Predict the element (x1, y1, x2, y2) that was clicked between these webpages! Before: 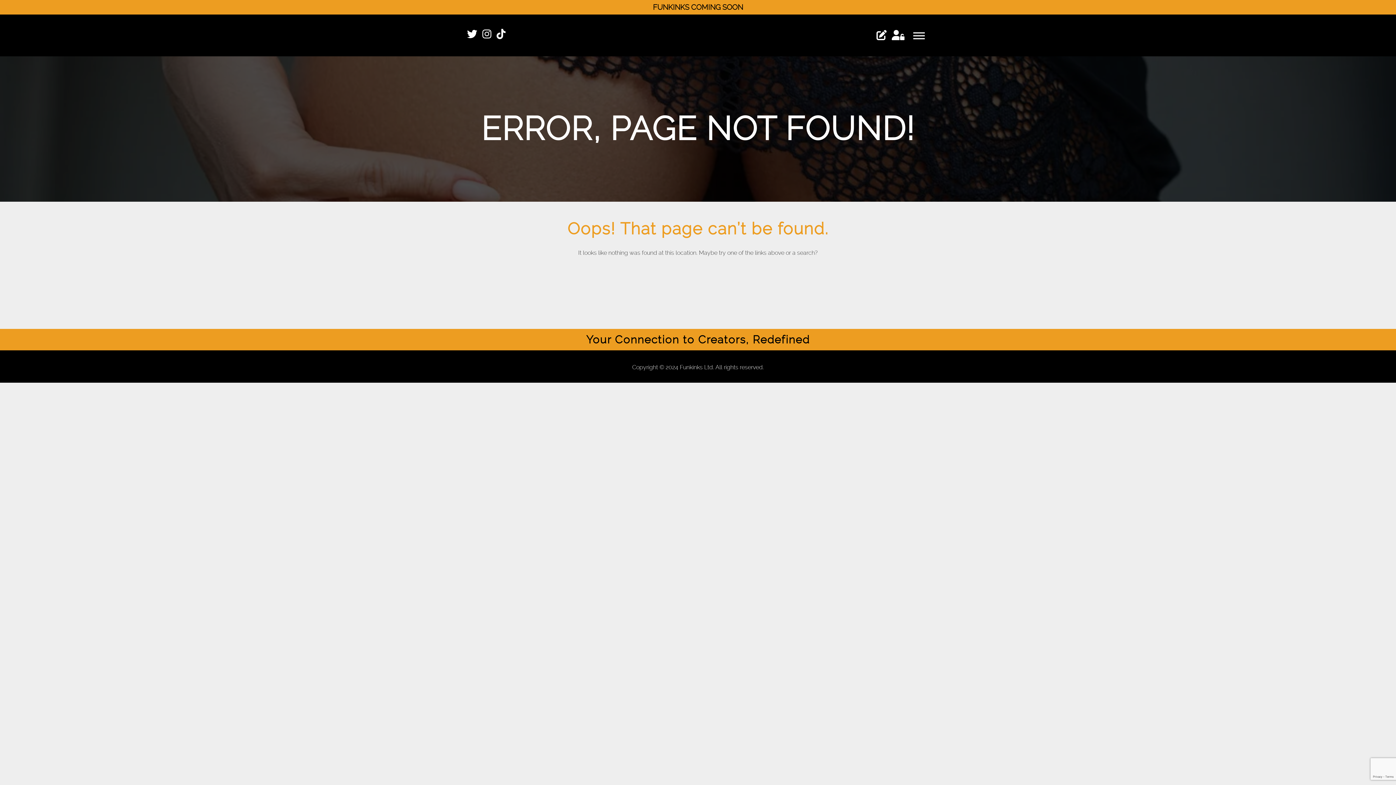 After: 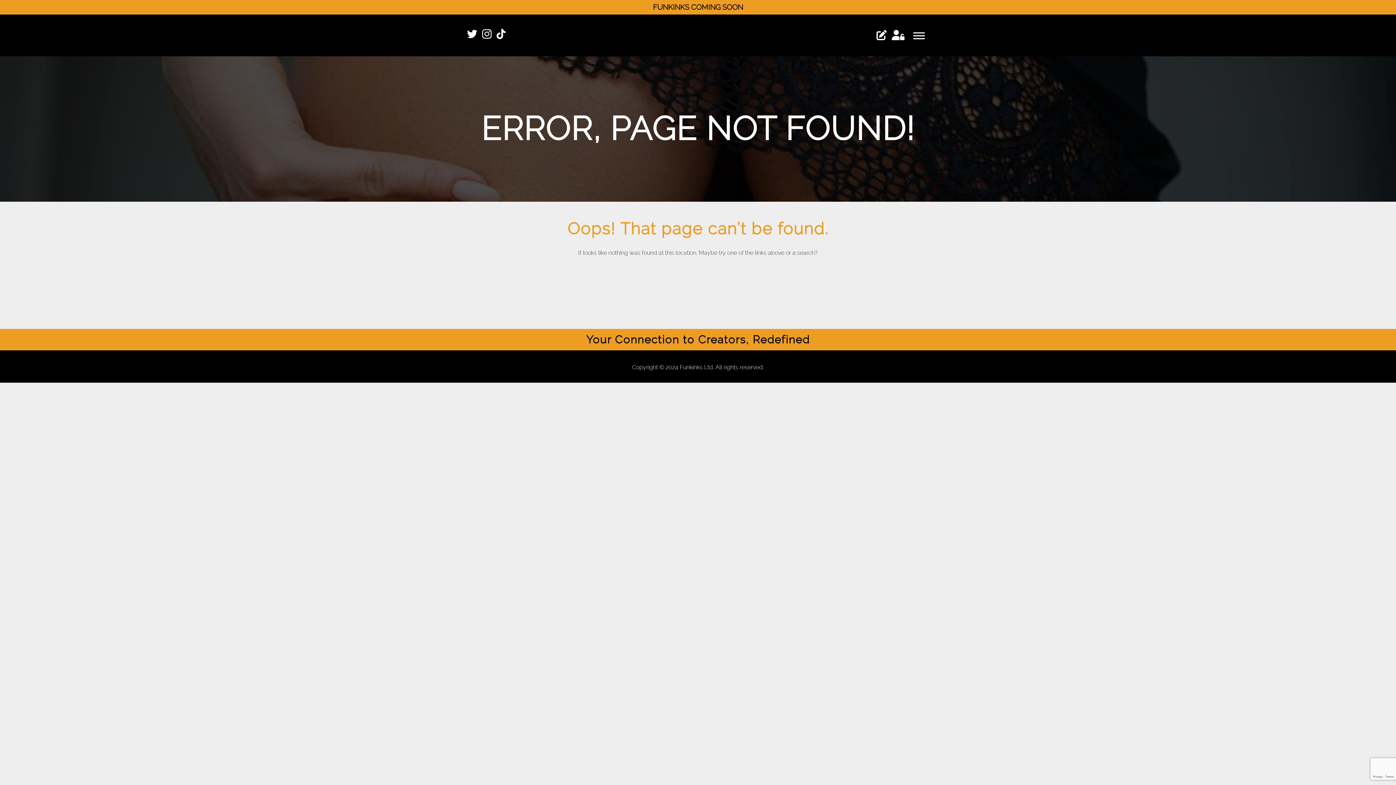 Action: bbox: (482, 31, 491, 39)